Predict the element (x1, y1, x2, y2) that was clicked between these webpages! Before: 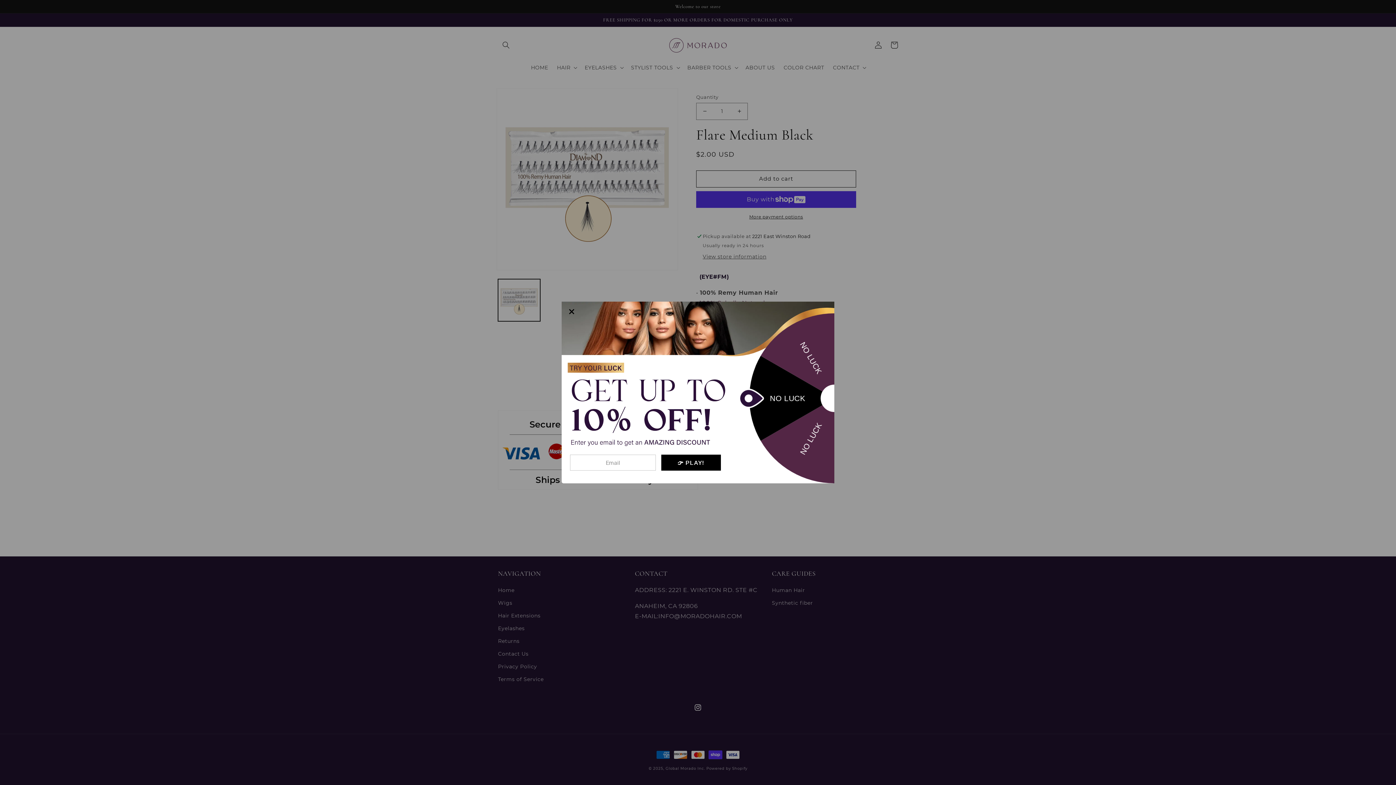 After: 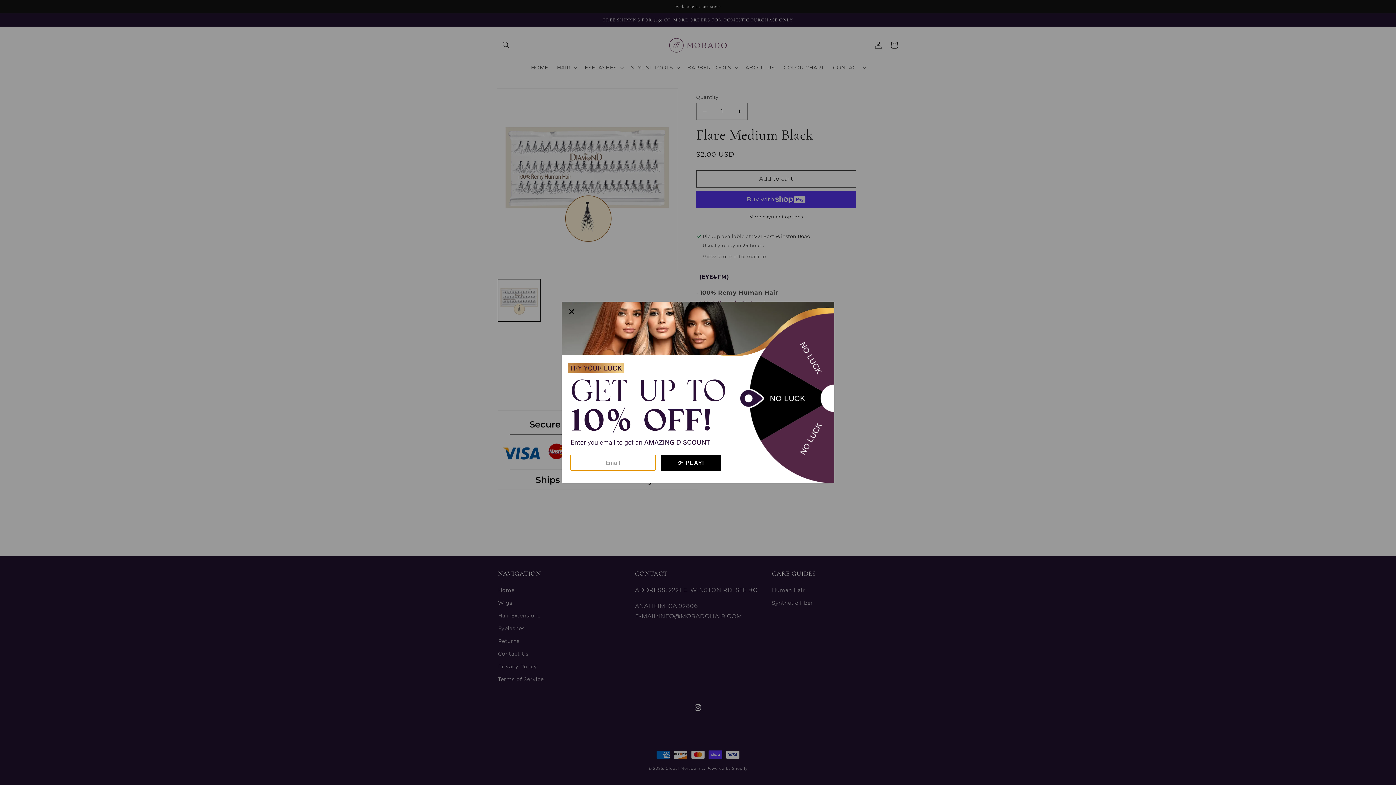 Action: bbox: (661, 549, 721, 565) label: 👉 Play!